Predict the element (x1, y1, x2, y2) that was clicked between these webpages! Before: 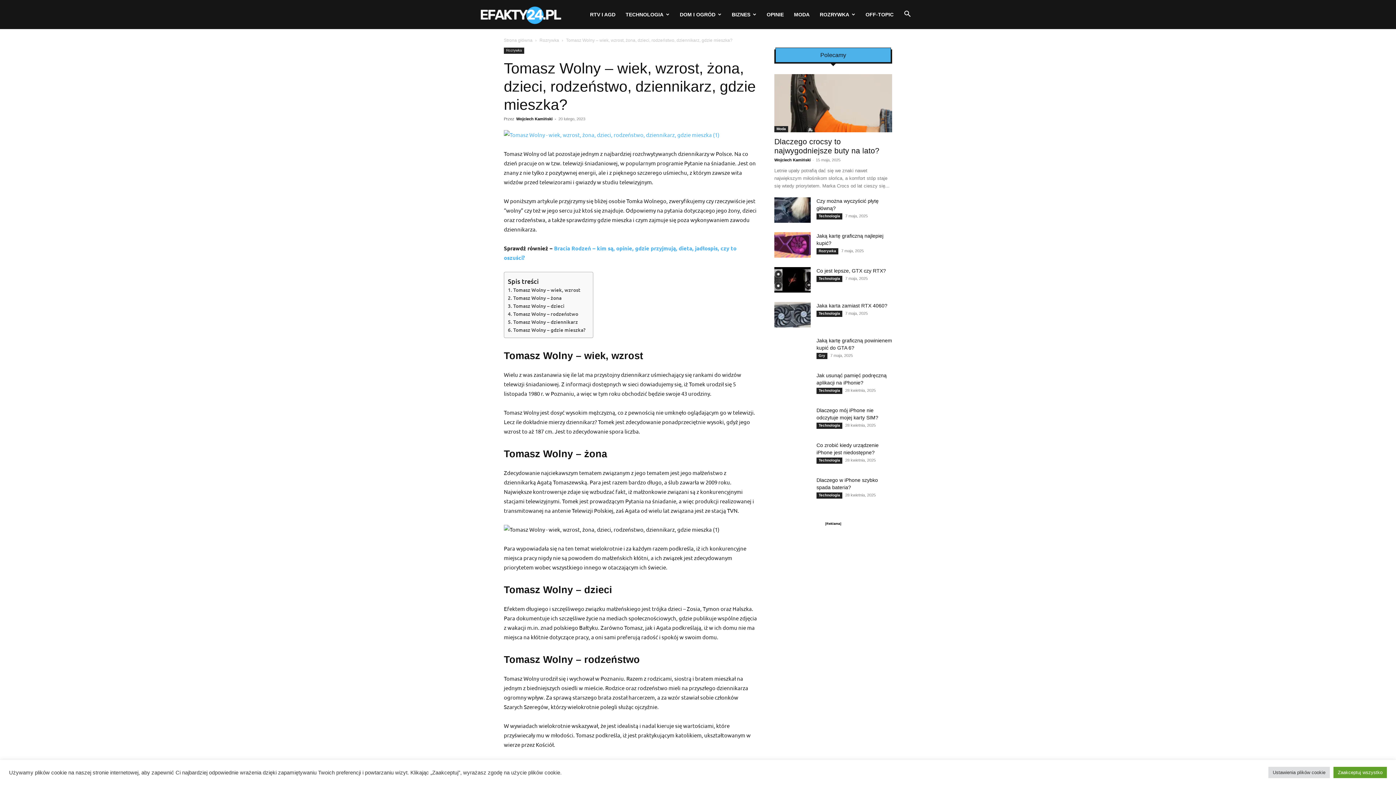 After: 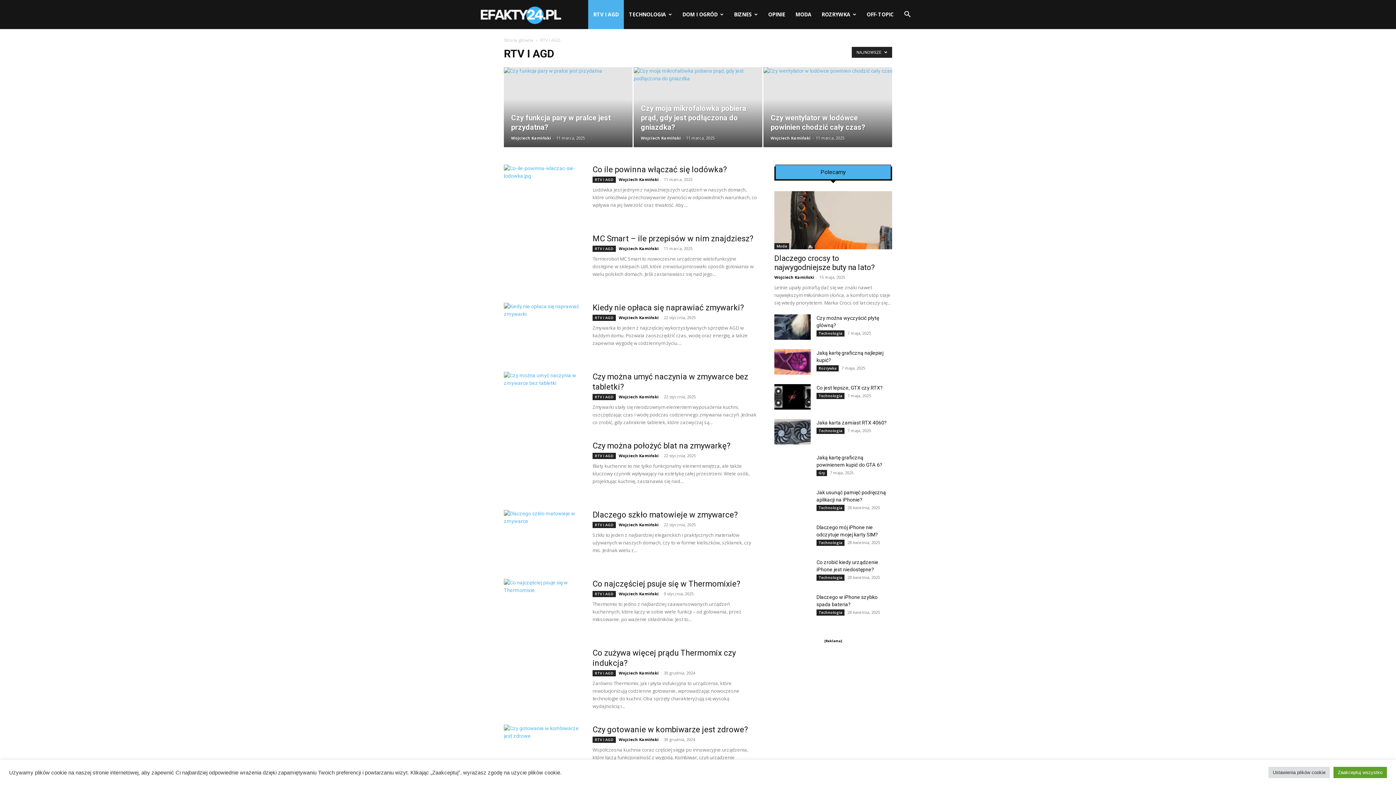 Action: label: RTV I AGD bbox: (585, 0, 620, 29)